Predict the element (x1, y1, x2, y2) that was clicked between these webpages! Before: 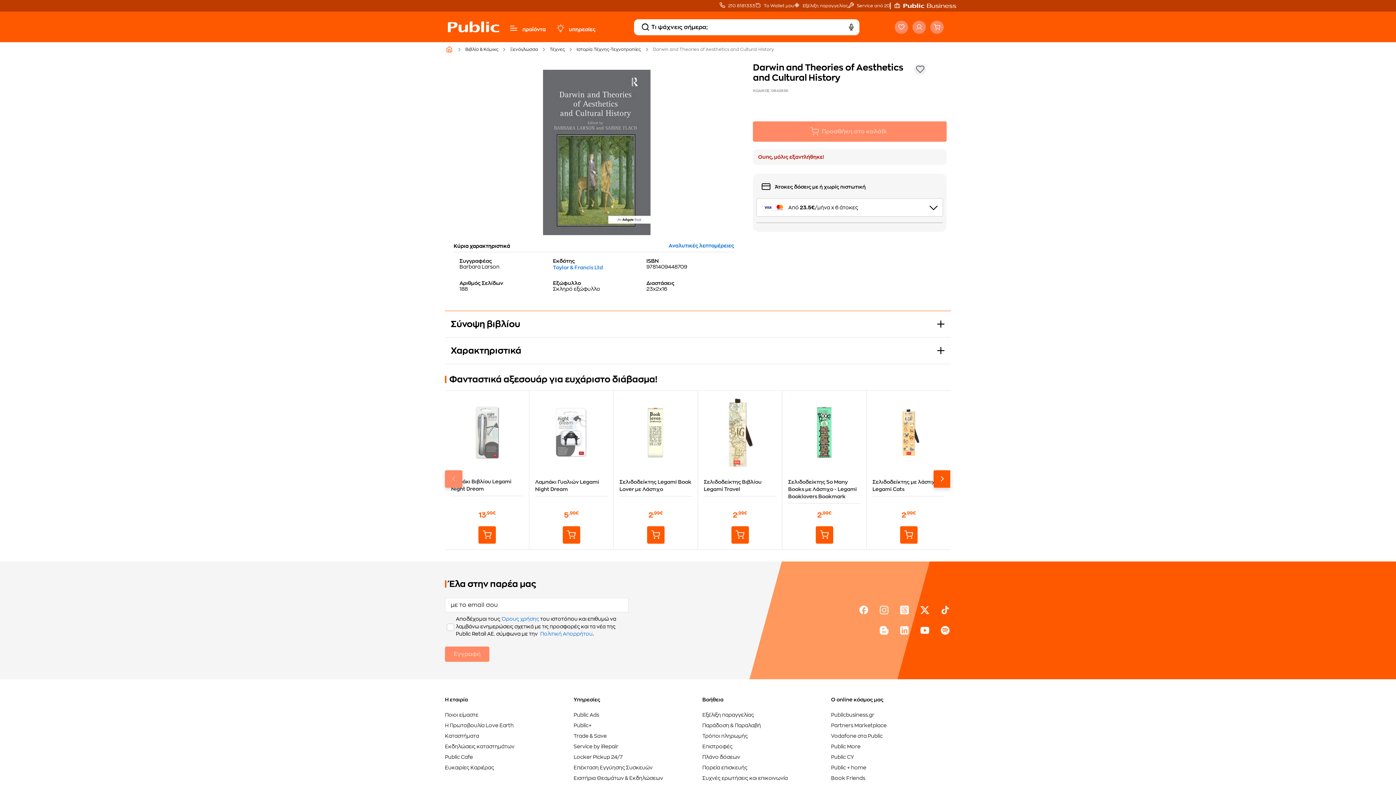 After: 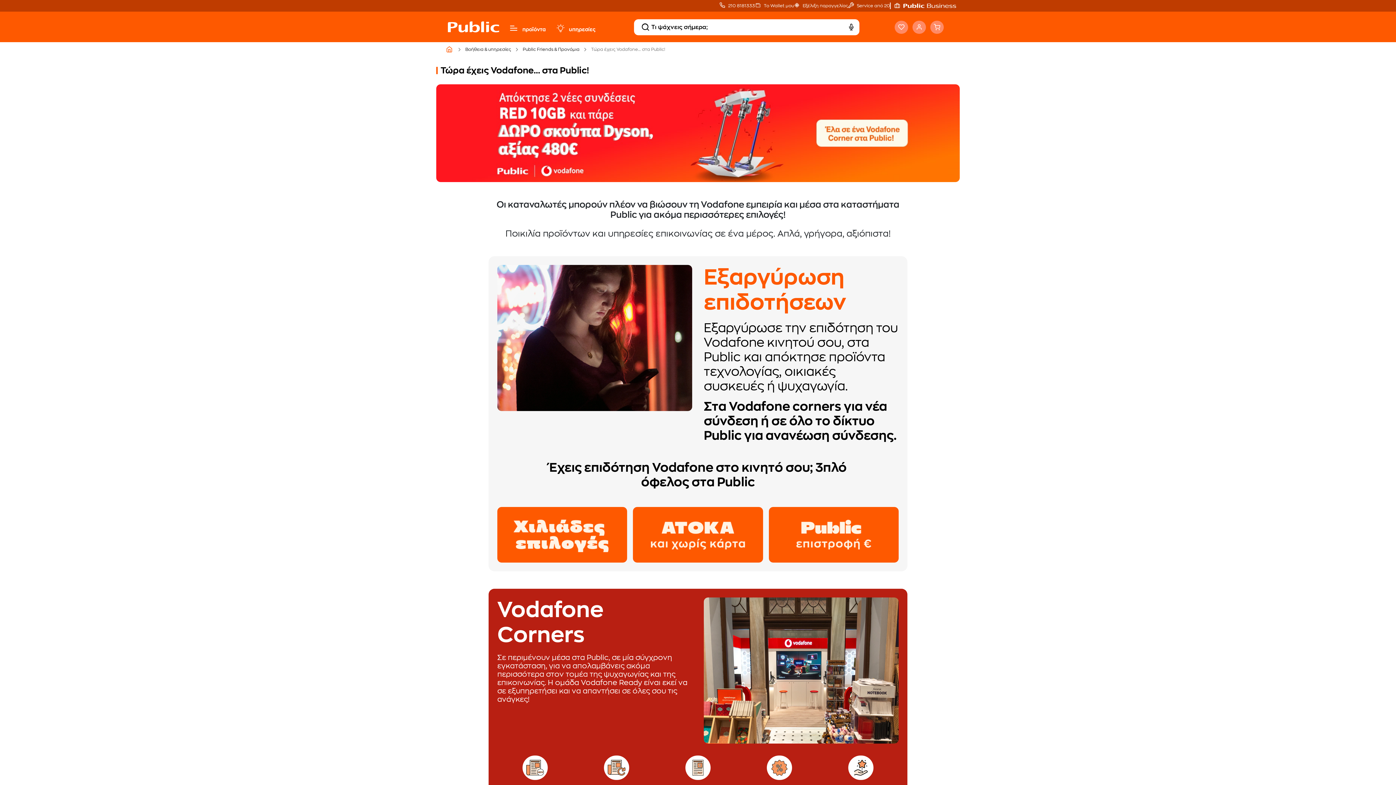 Action: bbox: (831, 732, 882, 740) label: Vodafone στα Public